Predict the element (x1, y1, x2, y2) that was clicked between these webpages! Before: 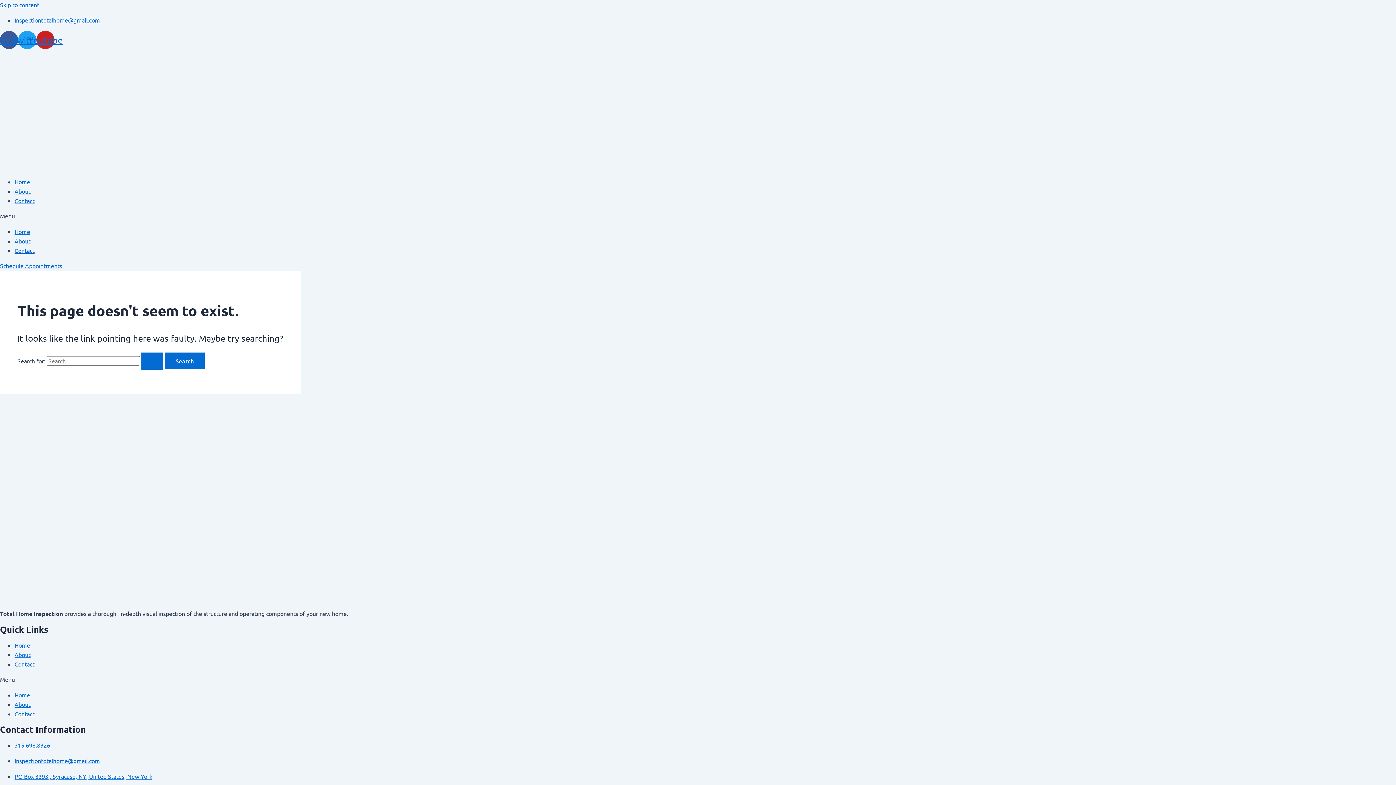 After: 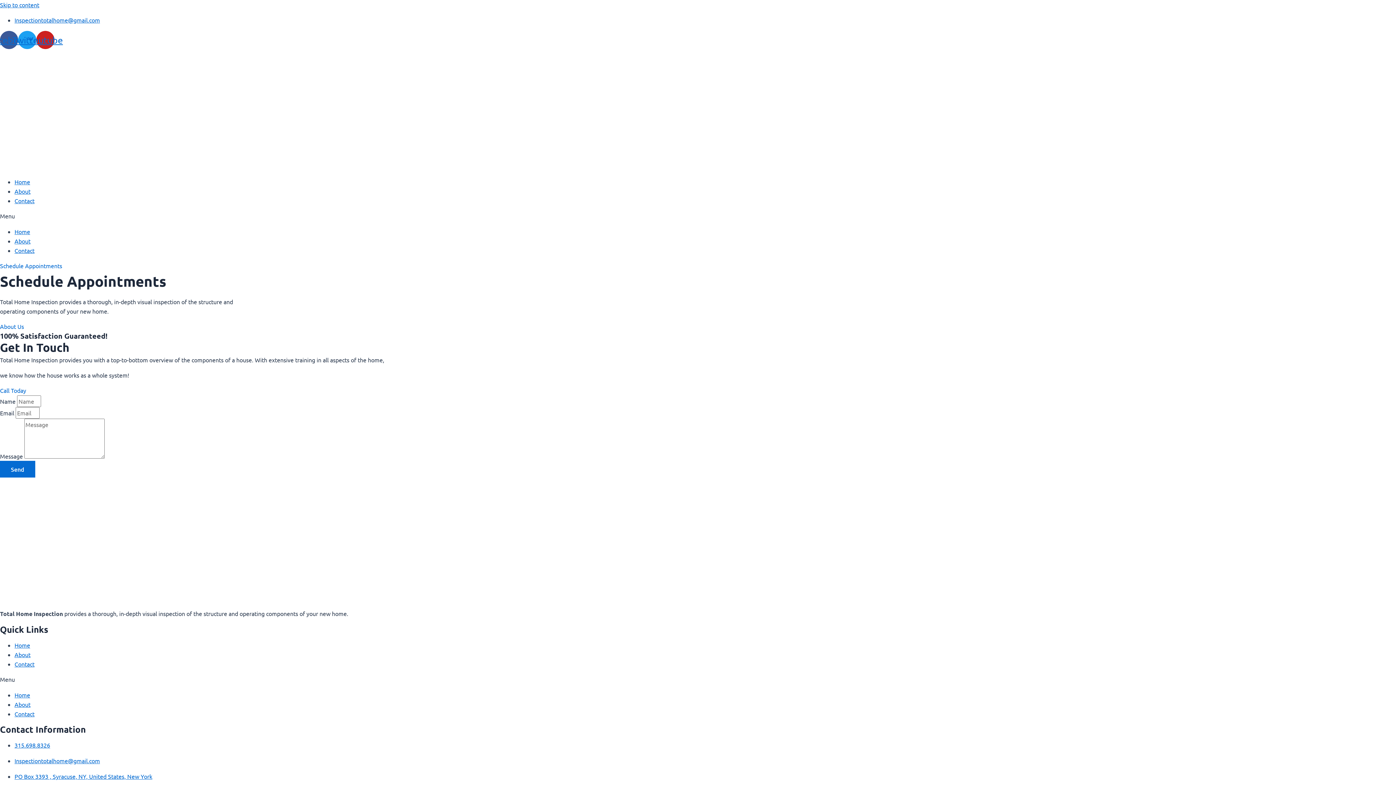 Action: label: Contact bbox: (14, 660, 34, 668)